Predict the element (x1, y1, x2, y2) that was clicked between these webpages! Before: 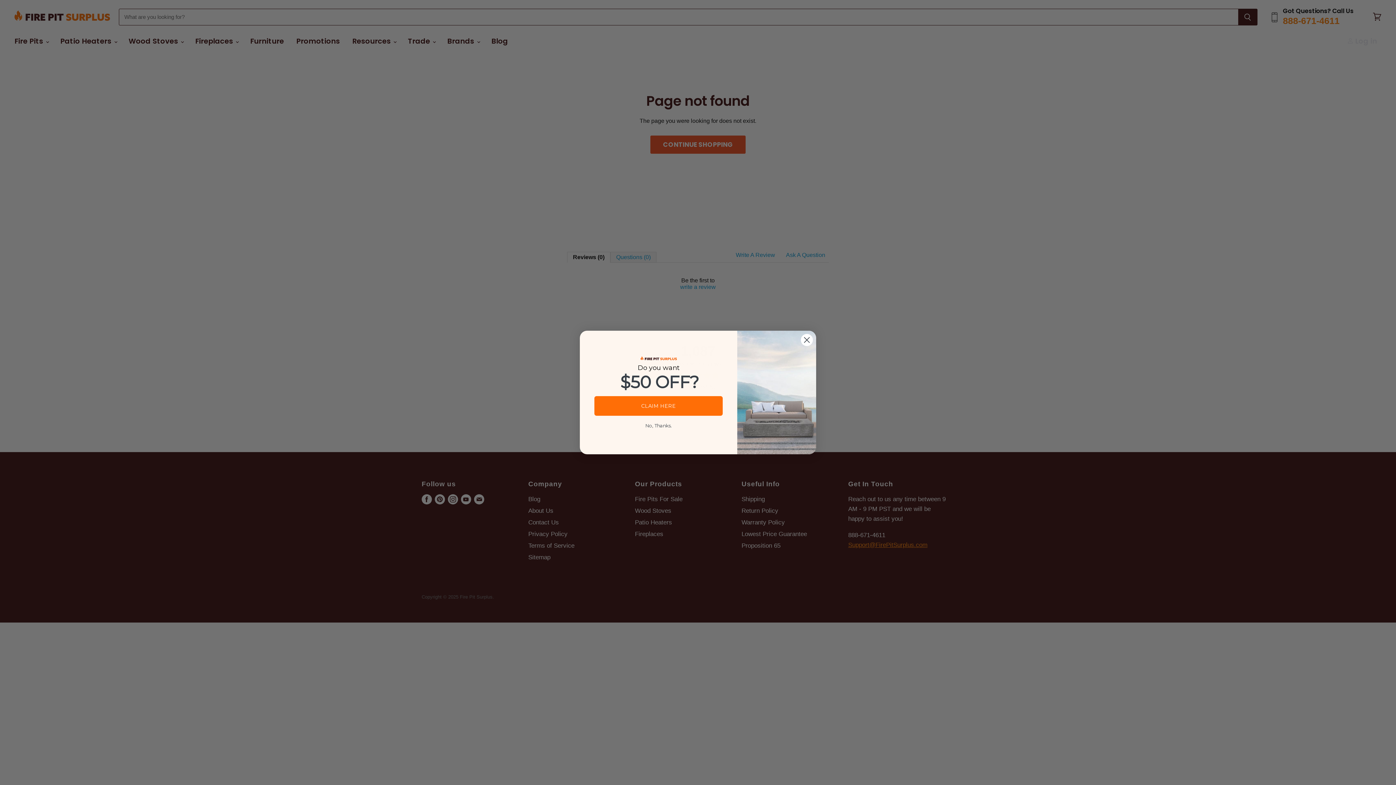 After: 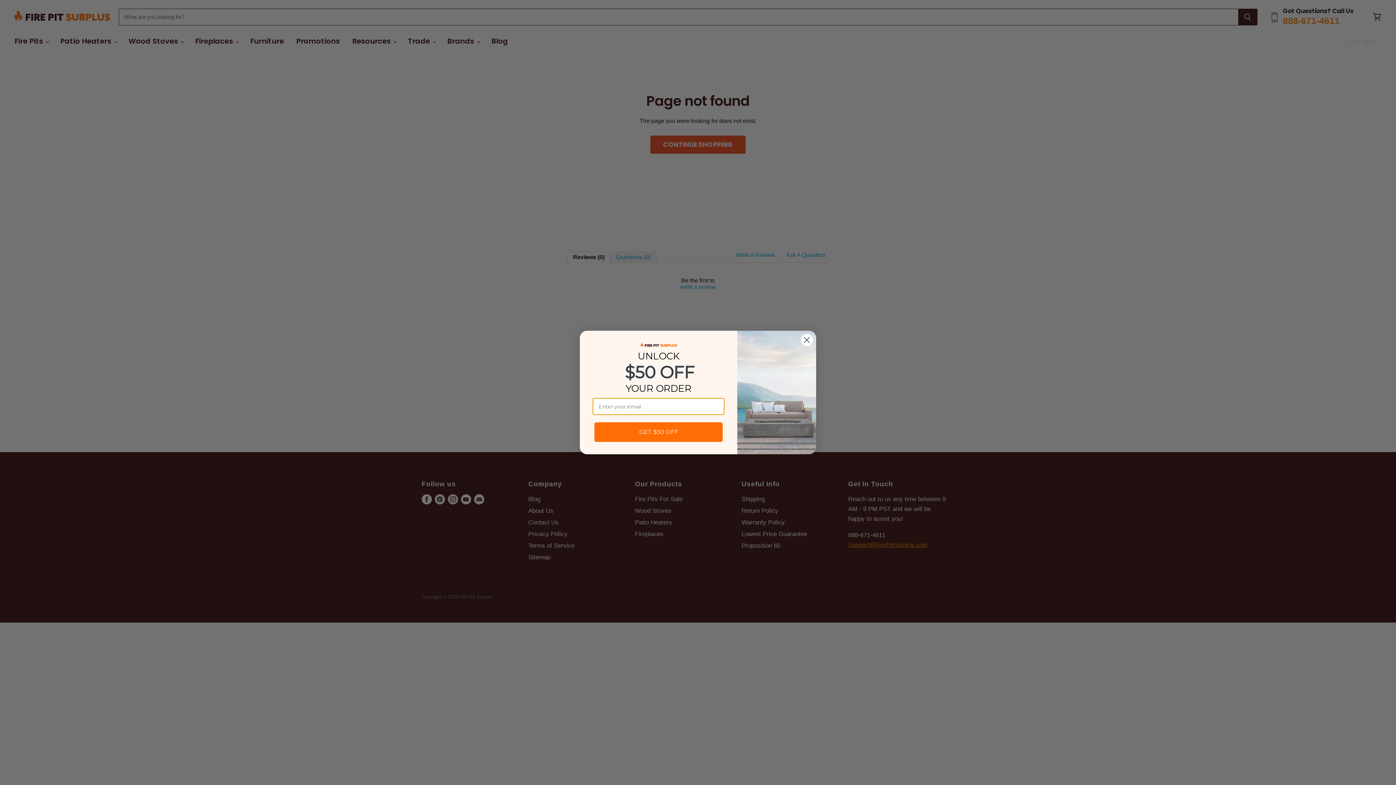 Action: label: CLAIM HERE bbox: (594, 396, 723, 416)